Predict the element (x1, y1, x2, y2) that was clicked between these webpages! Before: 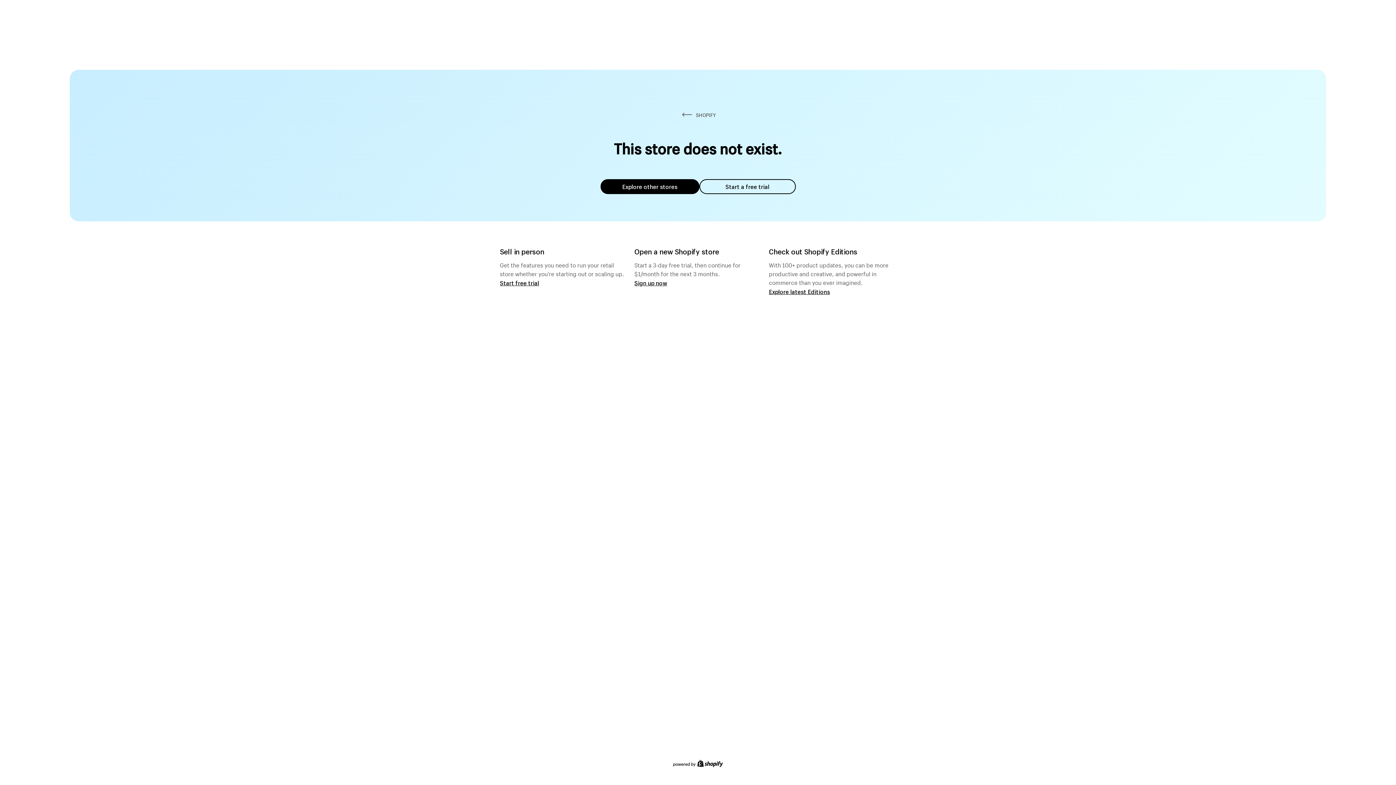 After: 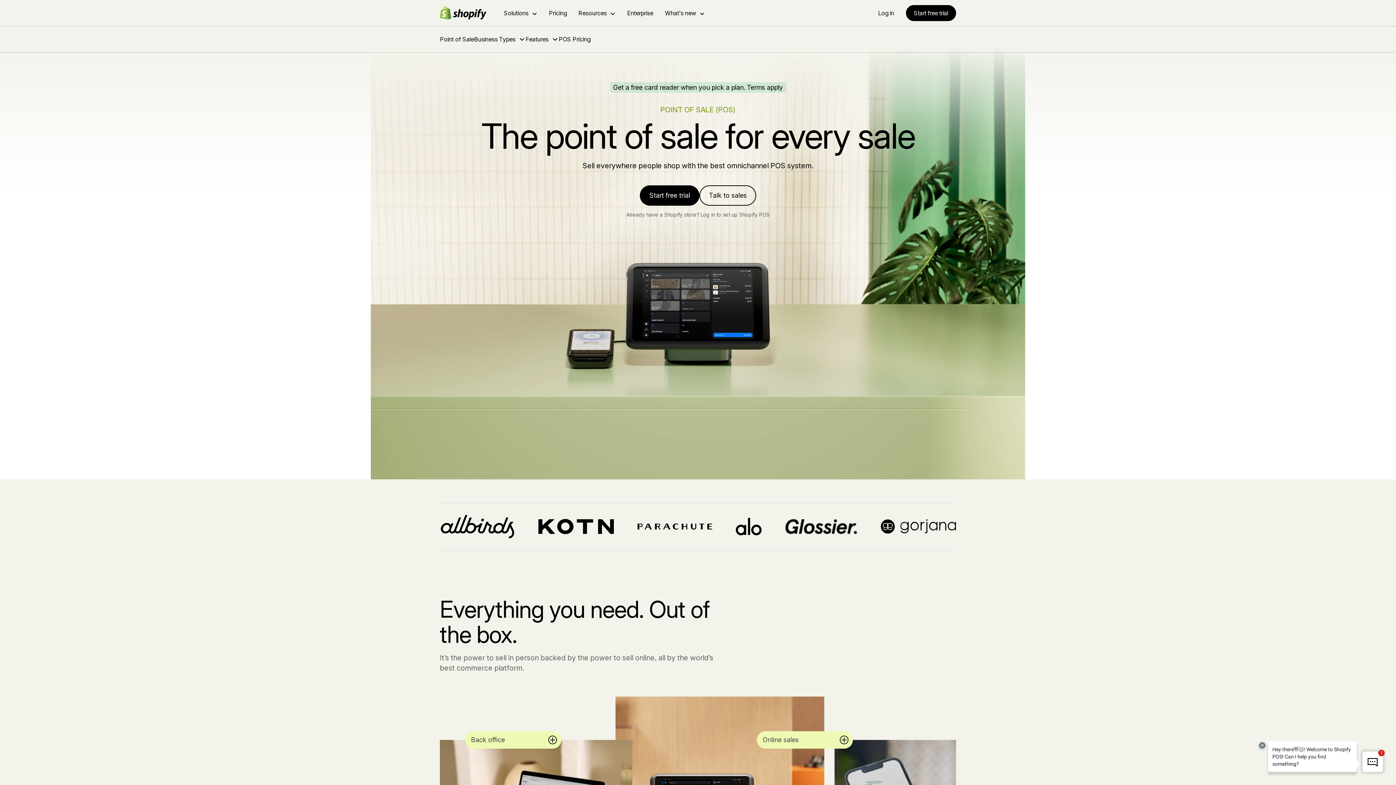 Action: bbox: (500, 279, 539, 286) label: Start free trial